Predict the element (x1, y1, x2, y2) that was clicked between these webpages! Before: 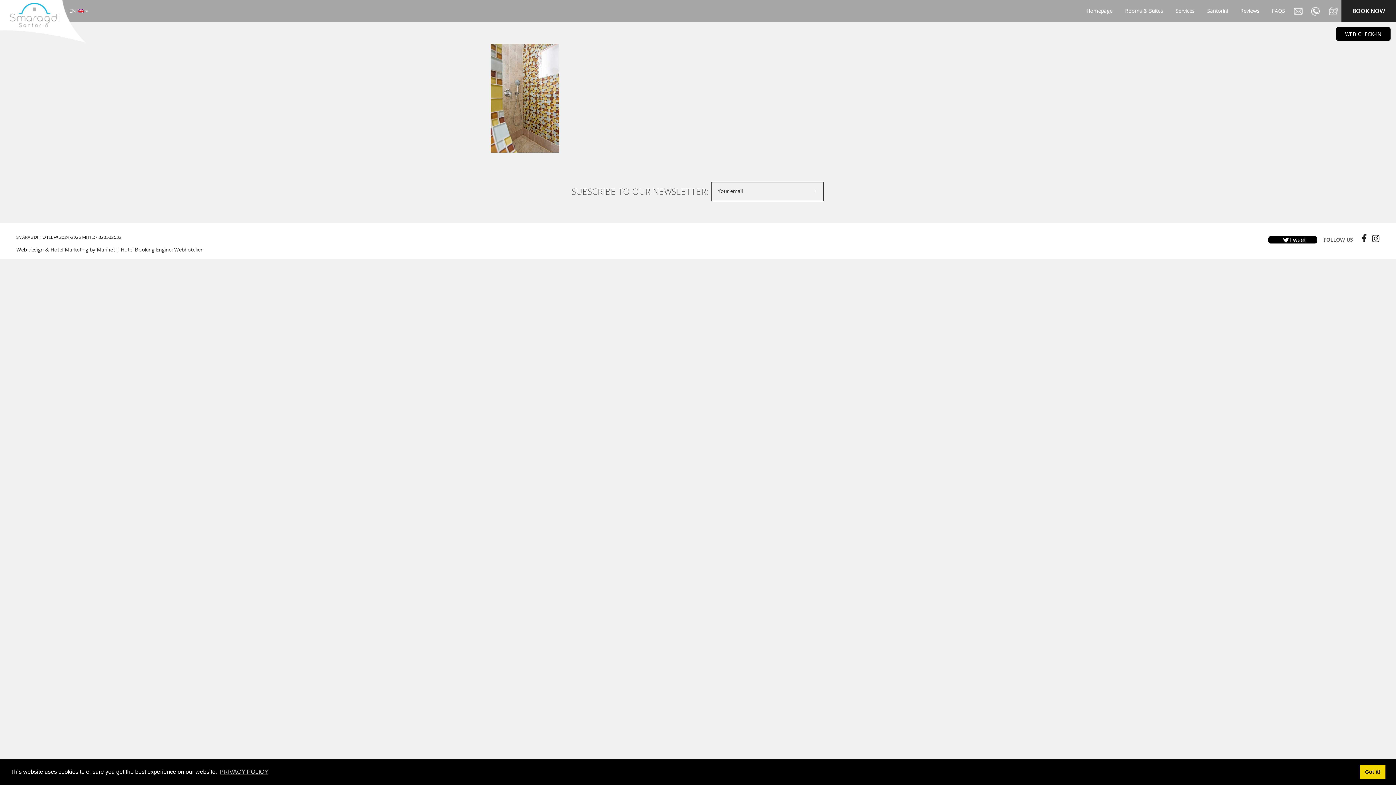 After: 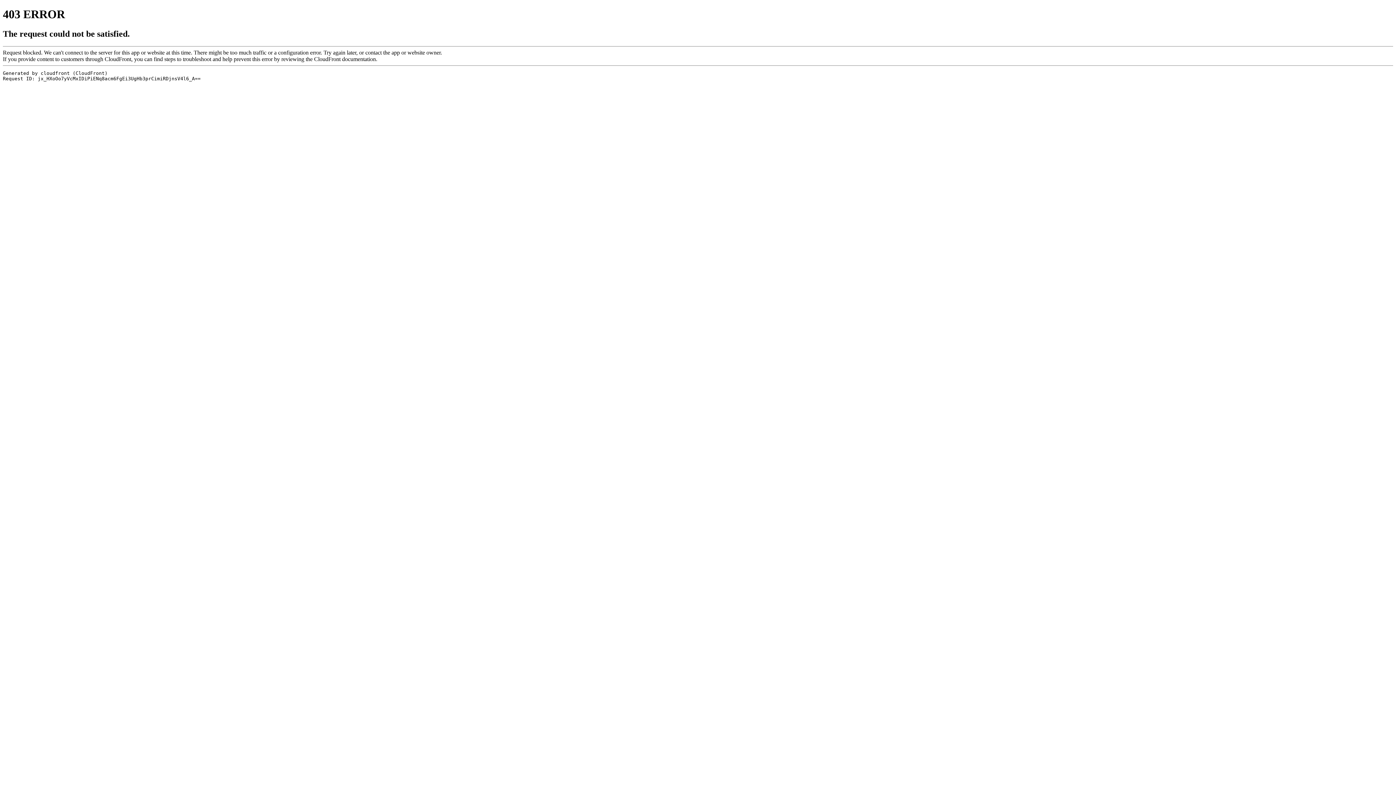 Action: bbox: (1352, 6, 1385, 14) label: BOOK NOW